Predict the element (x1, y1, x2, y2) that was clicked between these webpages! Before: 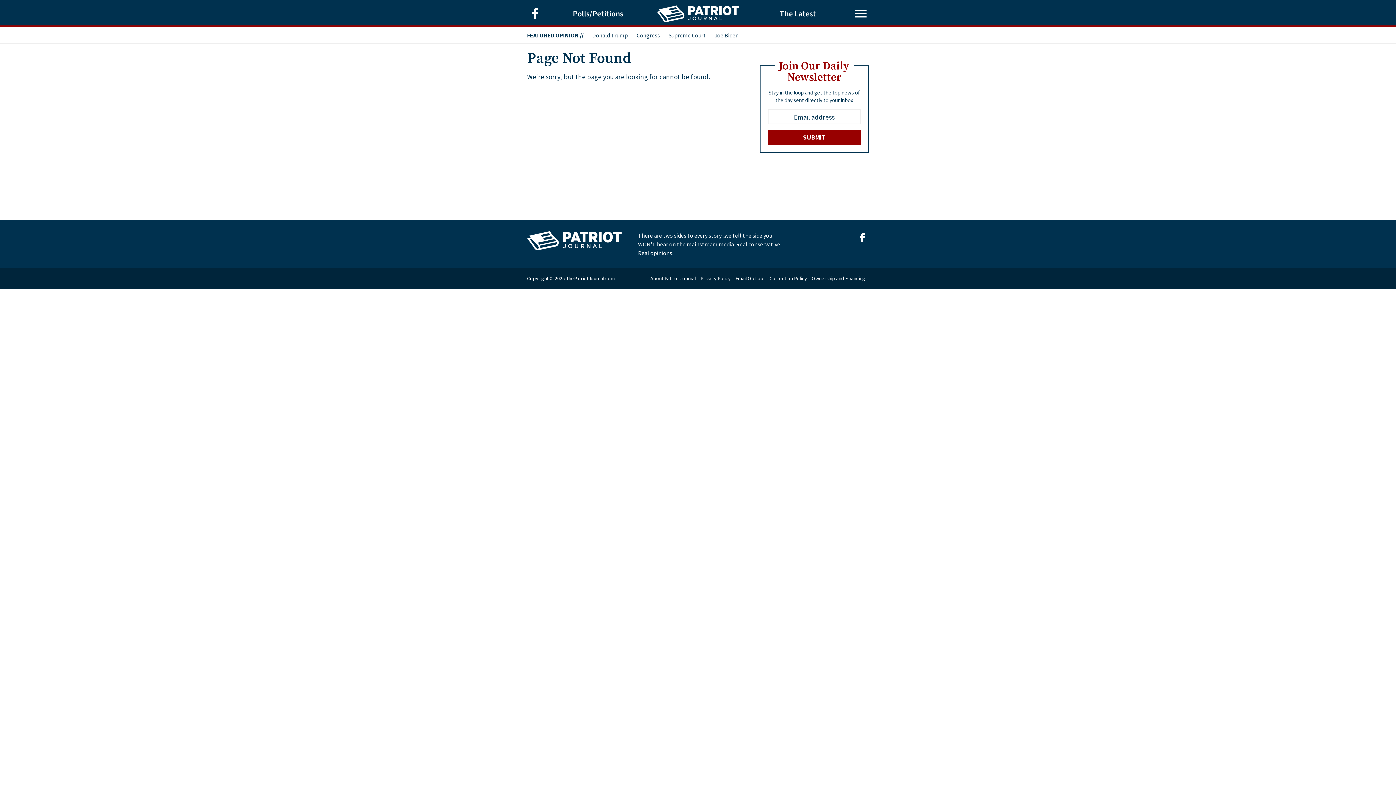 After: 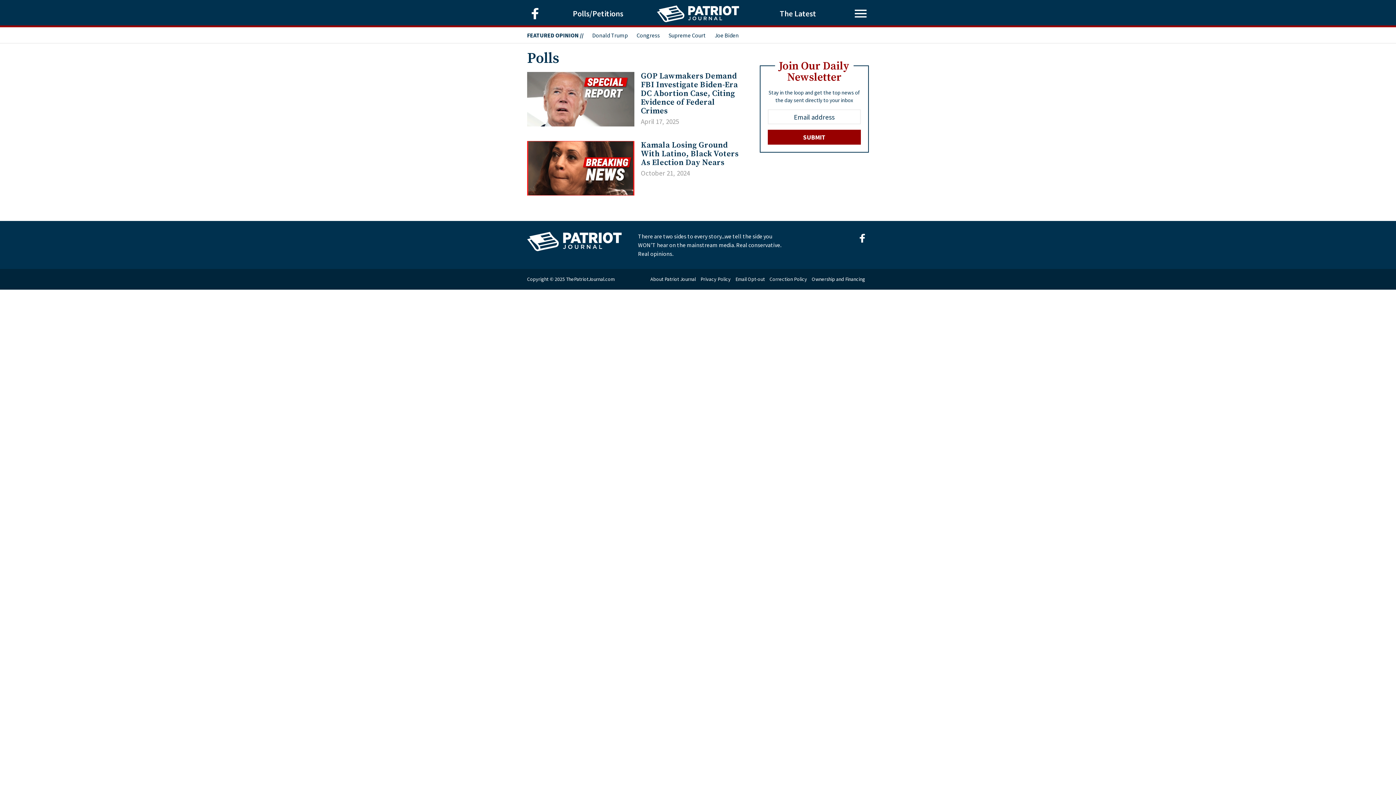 Action: bbox: (543, 5, 652, 21) label: Polls/Petitions